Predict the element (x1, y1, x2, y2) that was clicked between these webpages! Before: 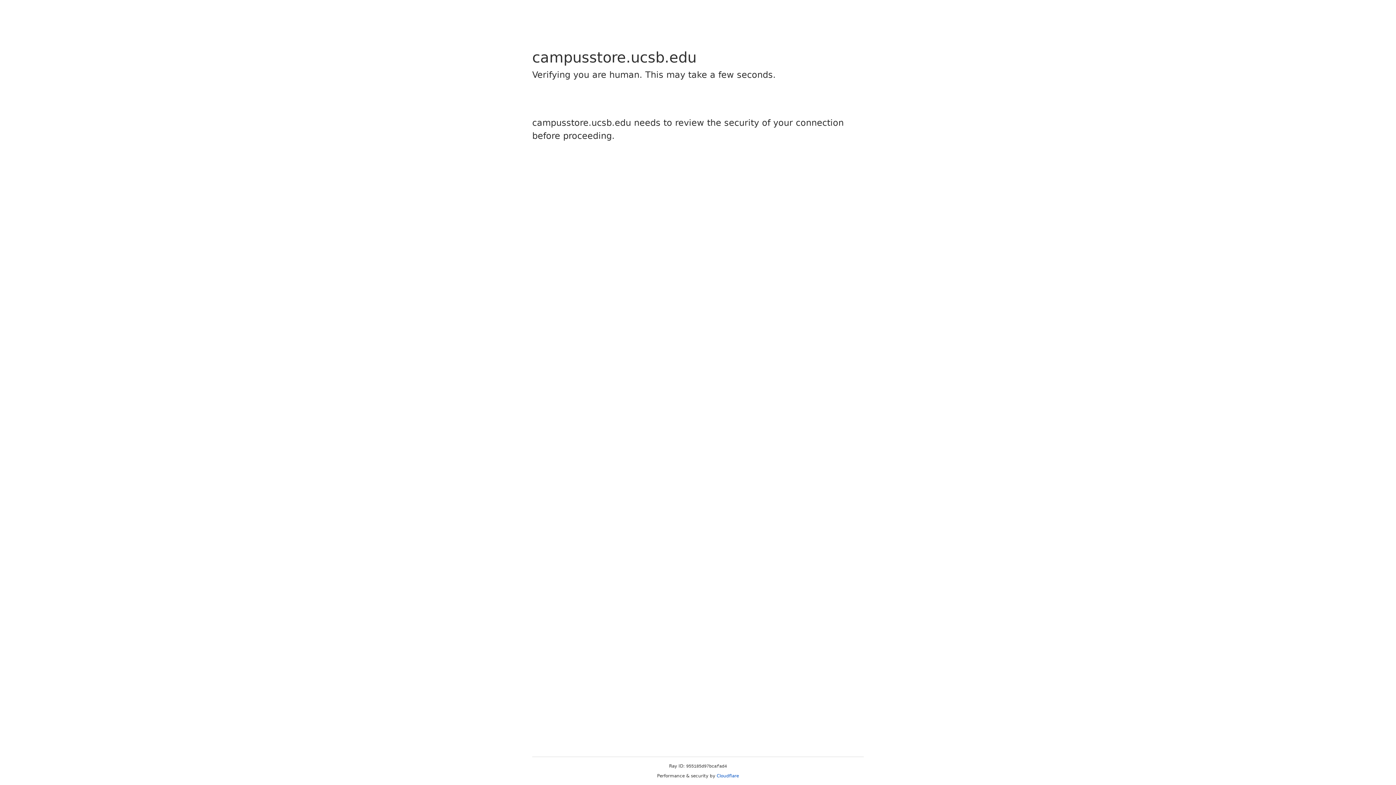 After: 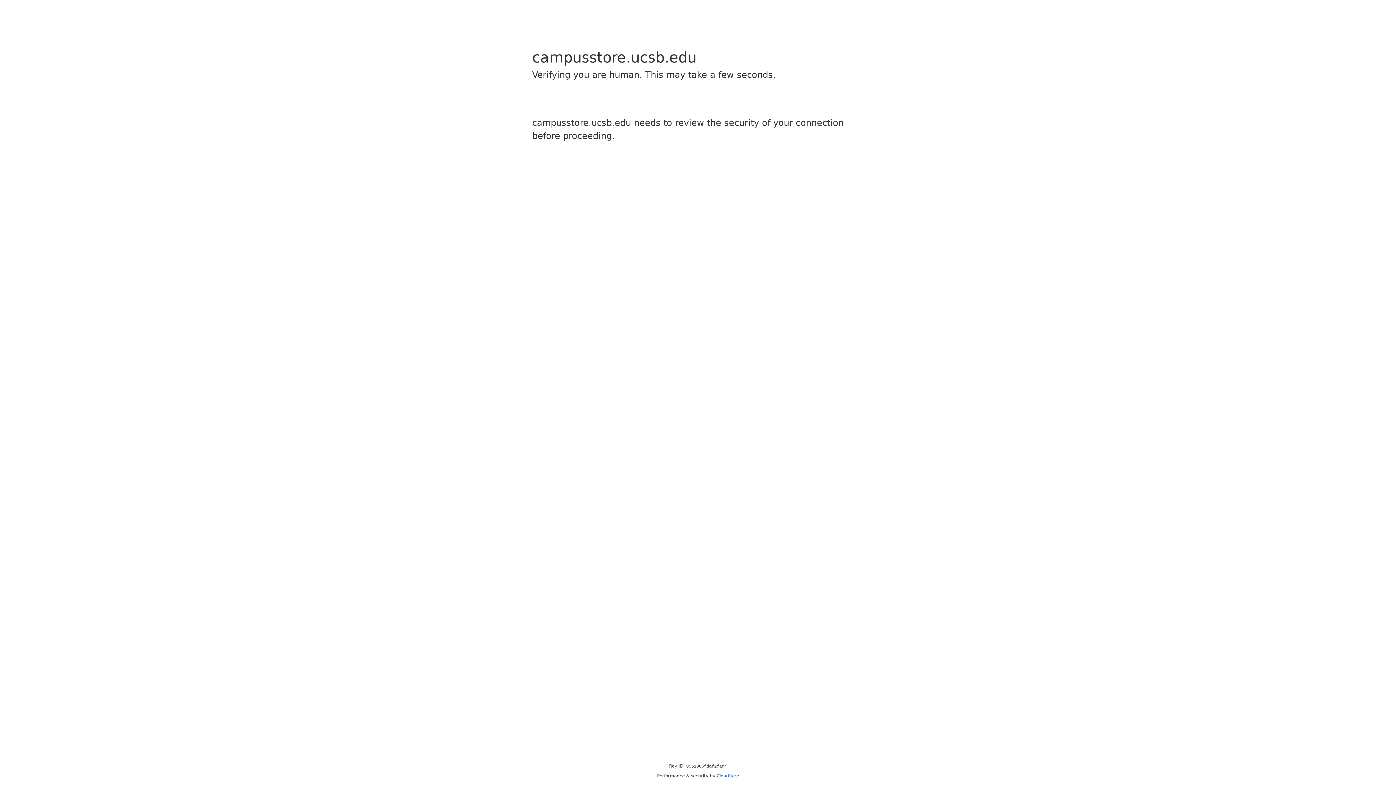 Action: bbox: (716, 773, 739, 778) label: Cloudflare